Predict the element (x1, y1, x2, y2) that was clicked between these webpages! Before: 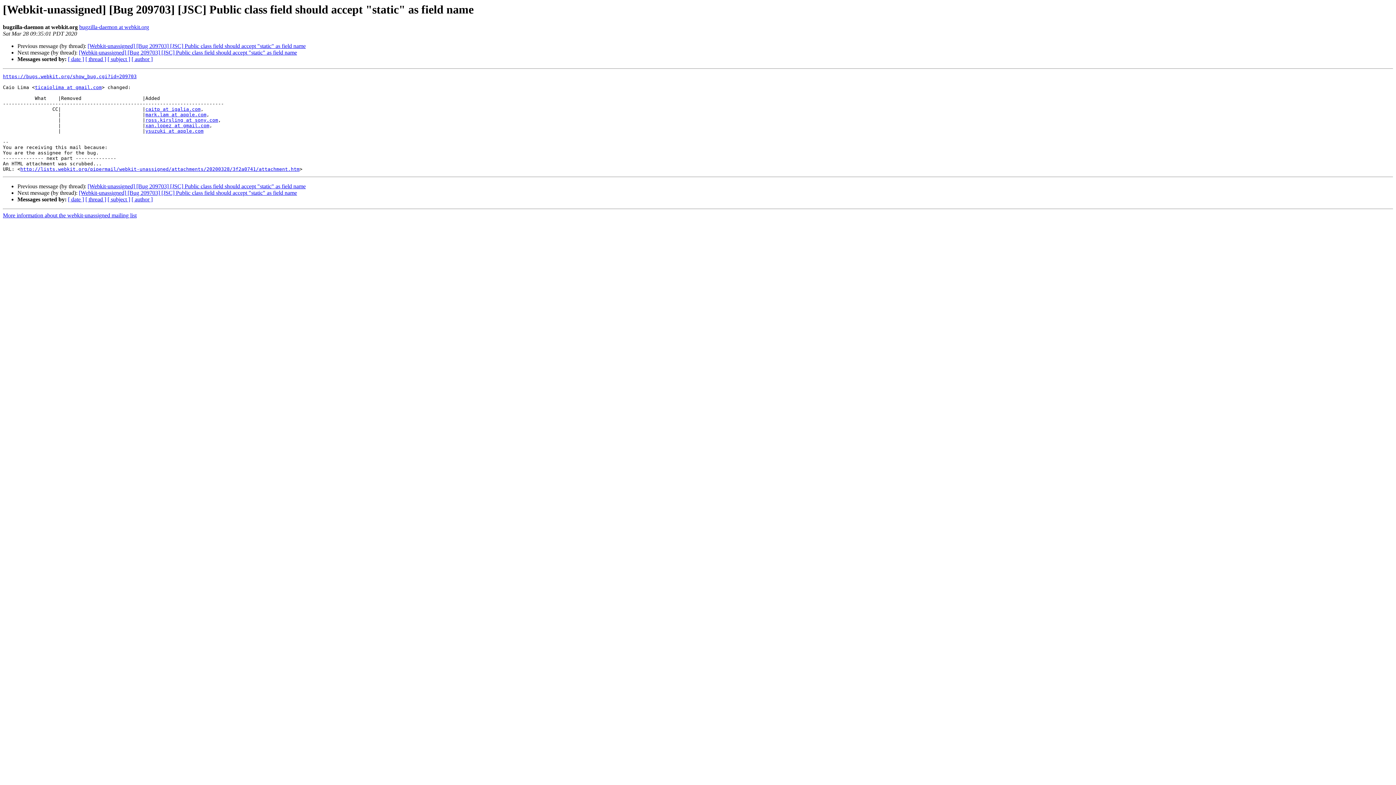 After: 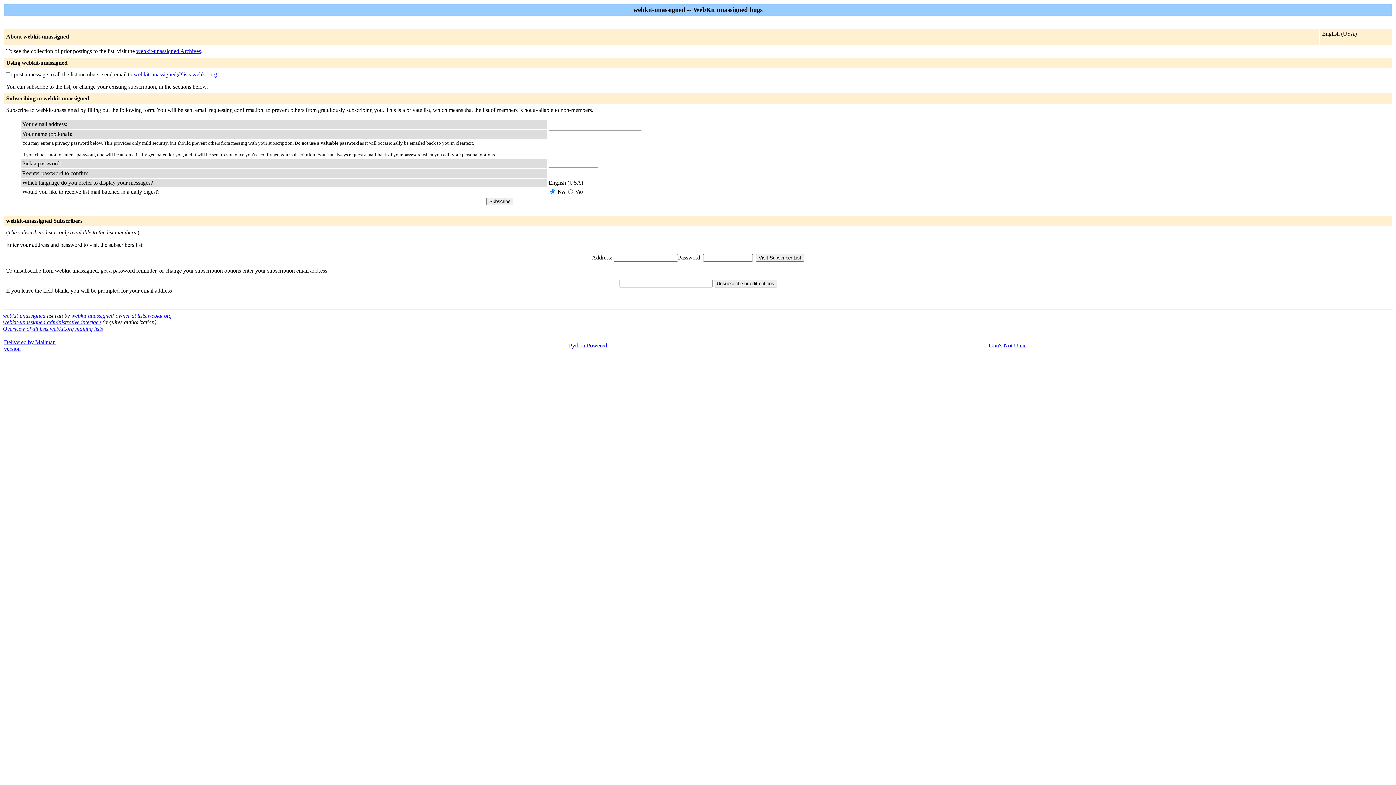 Action: label: caitp at igalia.com bbox: (145, 106, 200, 112)